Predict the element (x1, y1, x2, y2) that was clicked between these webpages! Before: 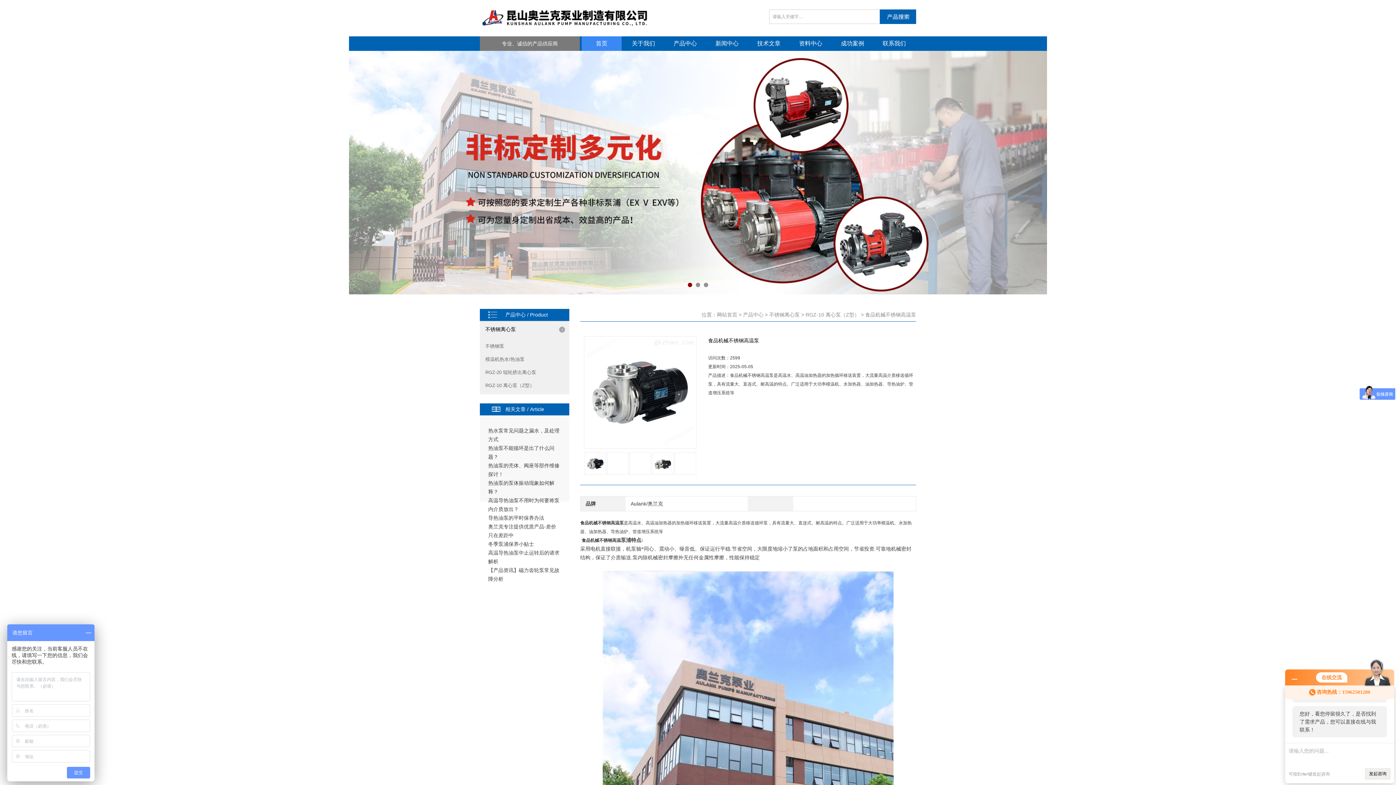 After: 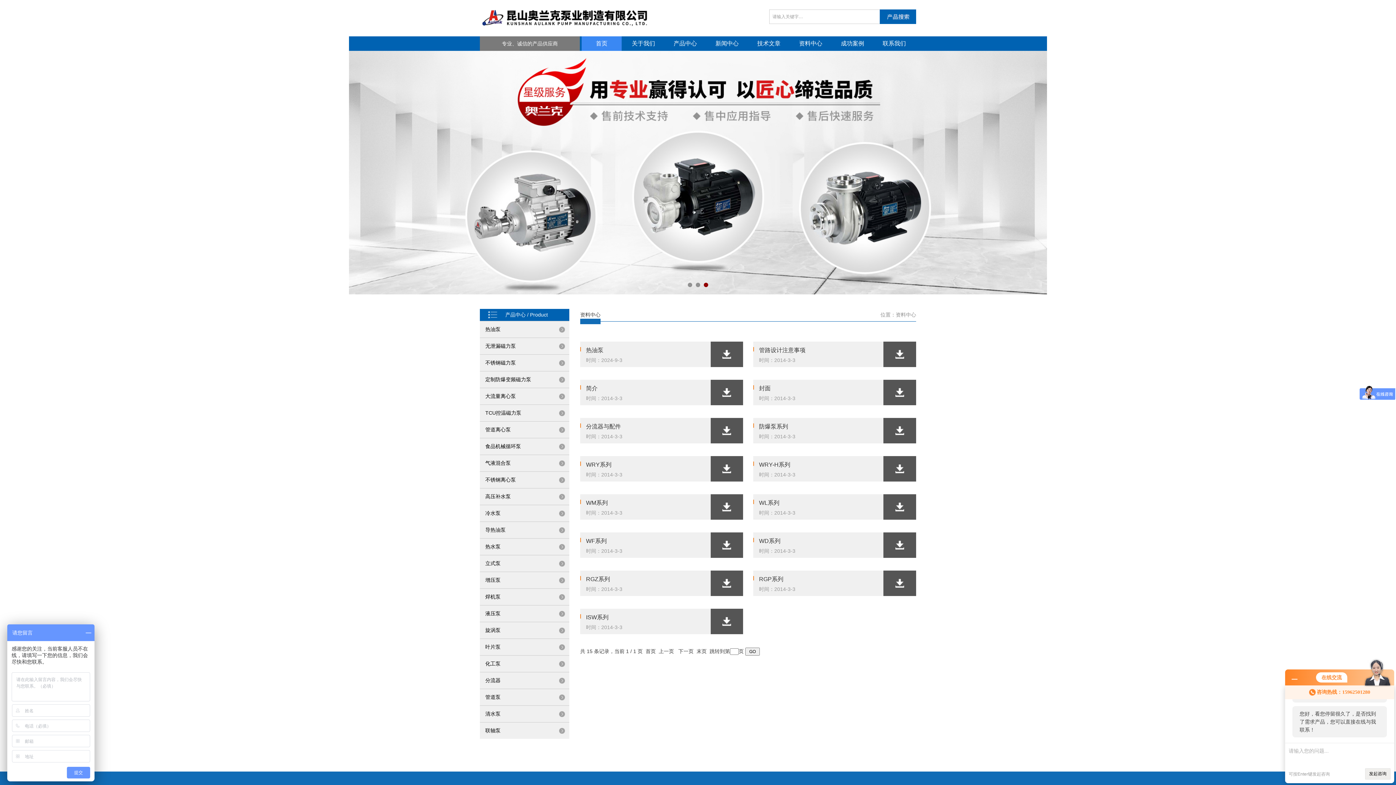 Action: label: 资料中心 bbox: (790, 36, 830, 50)